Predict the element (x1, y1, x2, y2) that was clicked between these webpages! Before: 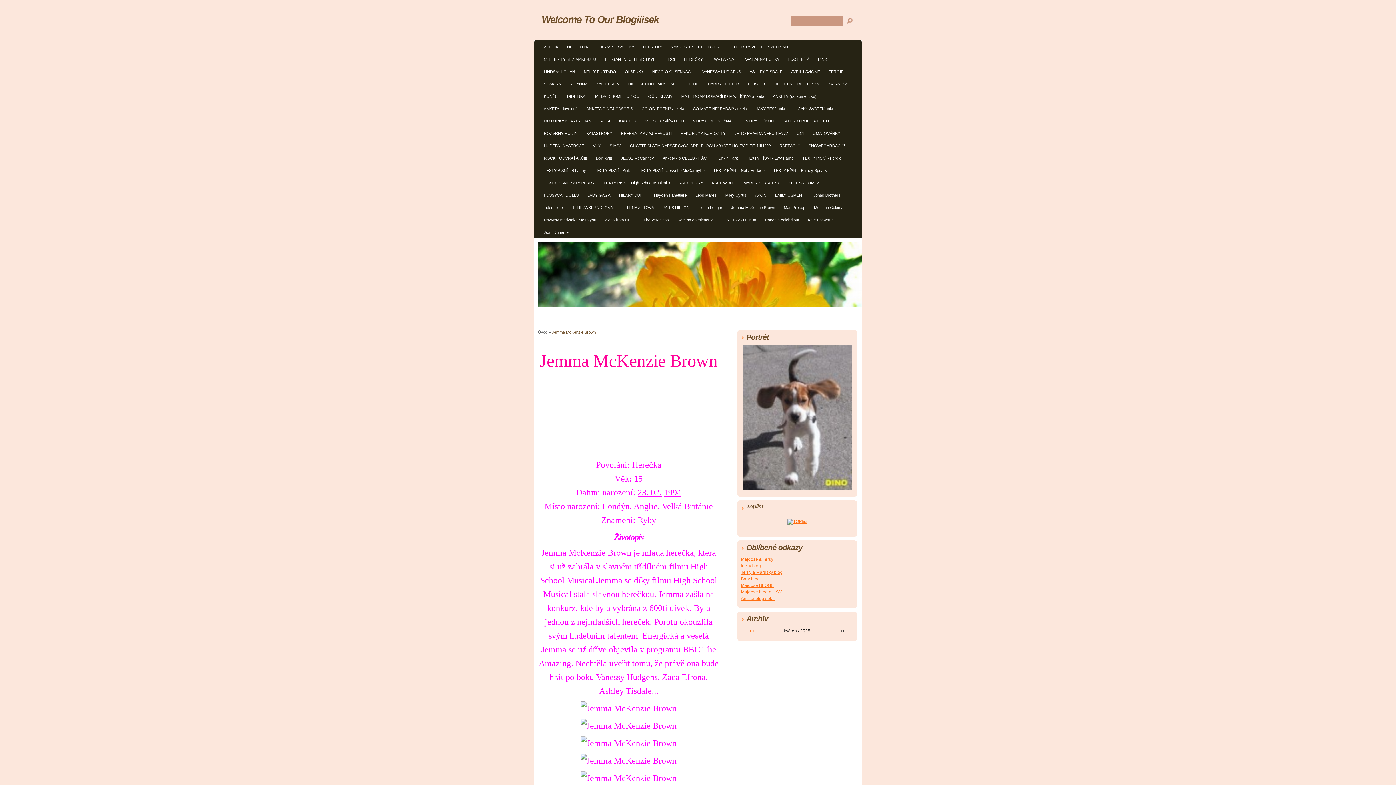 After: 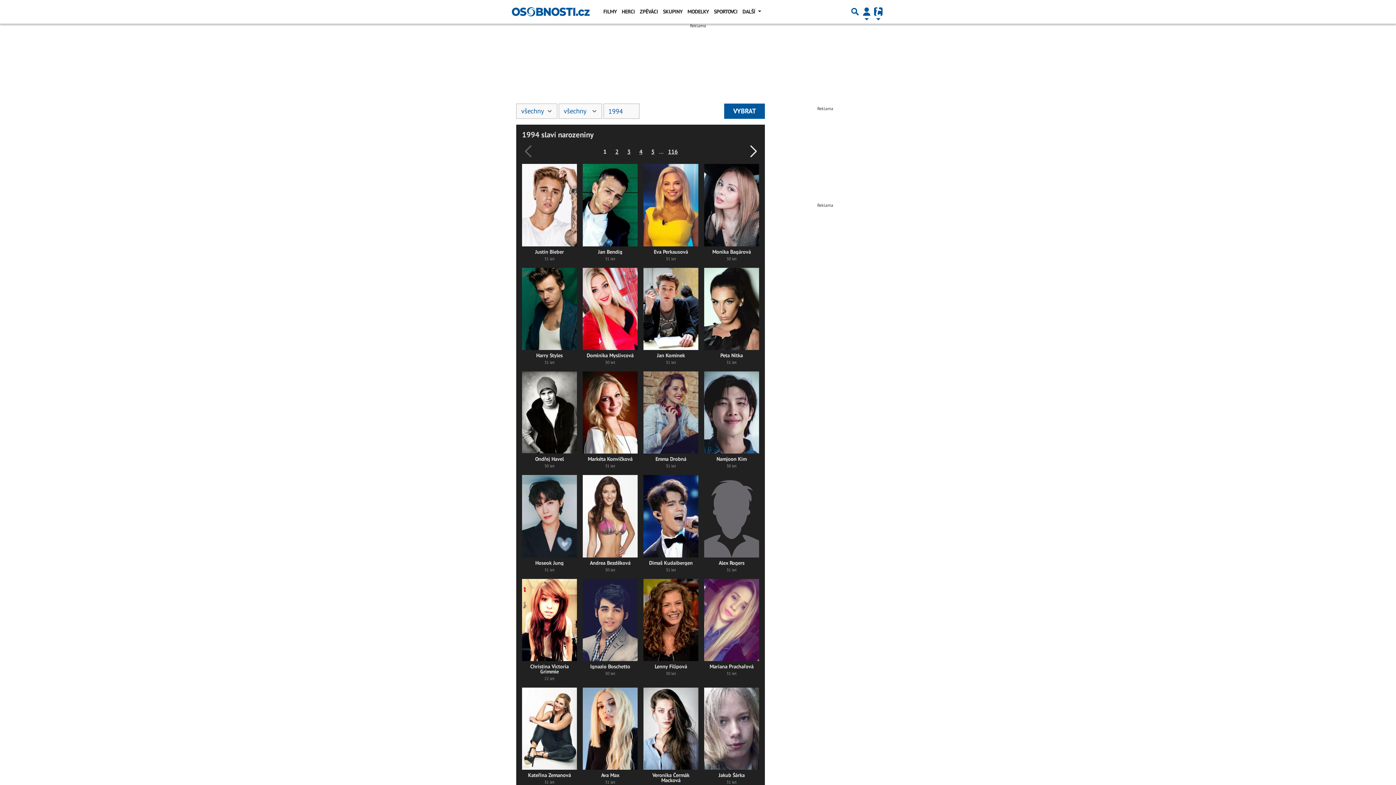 Action: bbox: (664, 491, 681, 496) label: 1994